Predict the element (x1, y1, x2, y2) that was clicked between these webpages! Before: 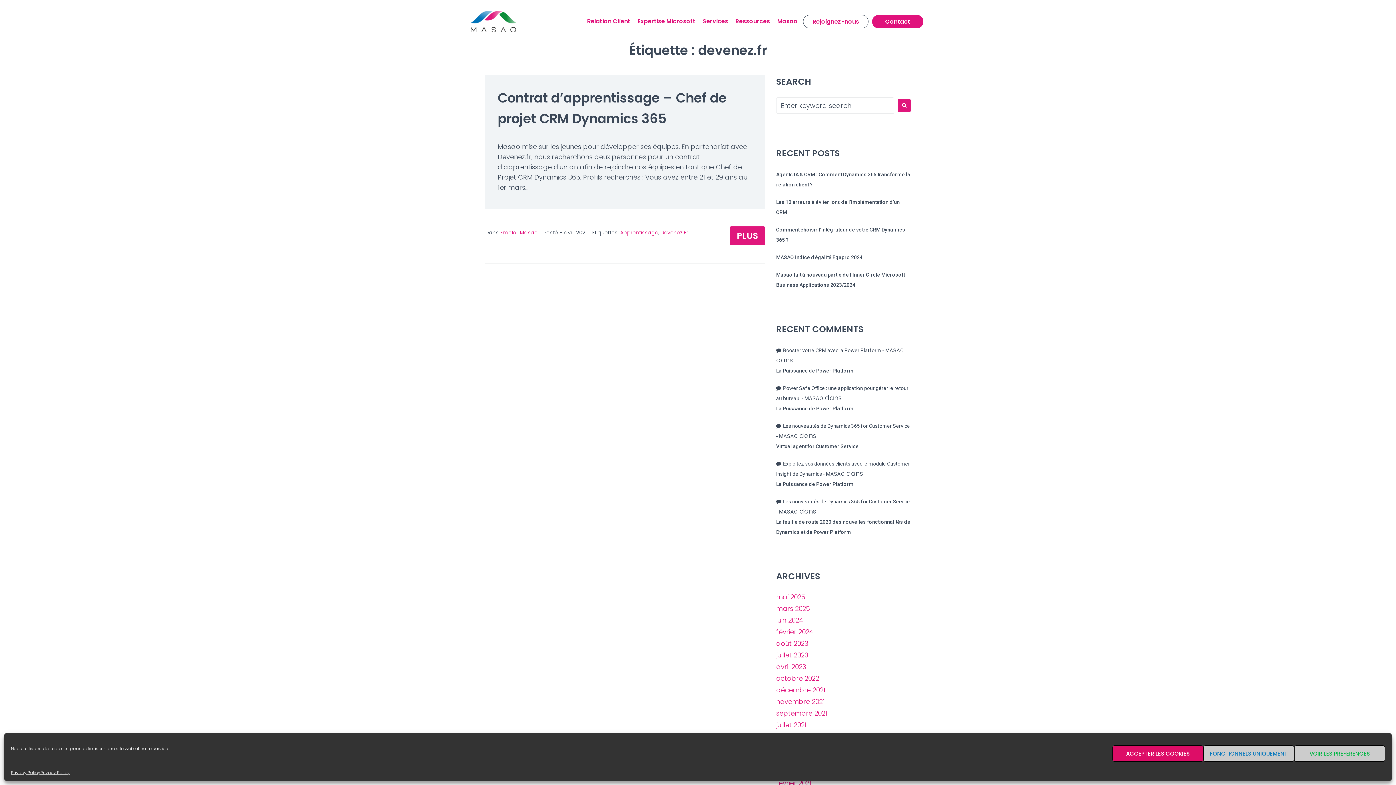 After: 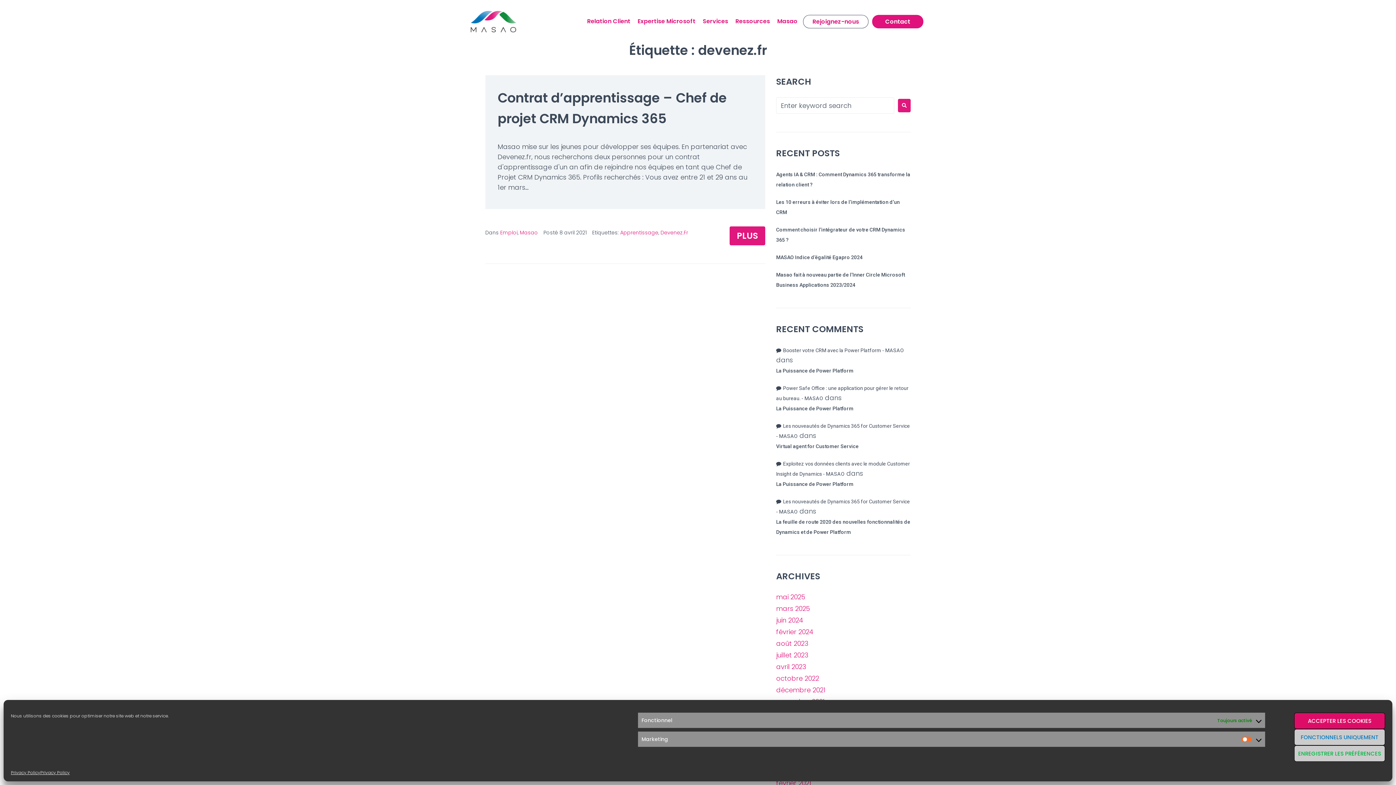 Action: bbox: (1294, 745, 1385, 762) label: VOIR LES PRÉFÉRENCES